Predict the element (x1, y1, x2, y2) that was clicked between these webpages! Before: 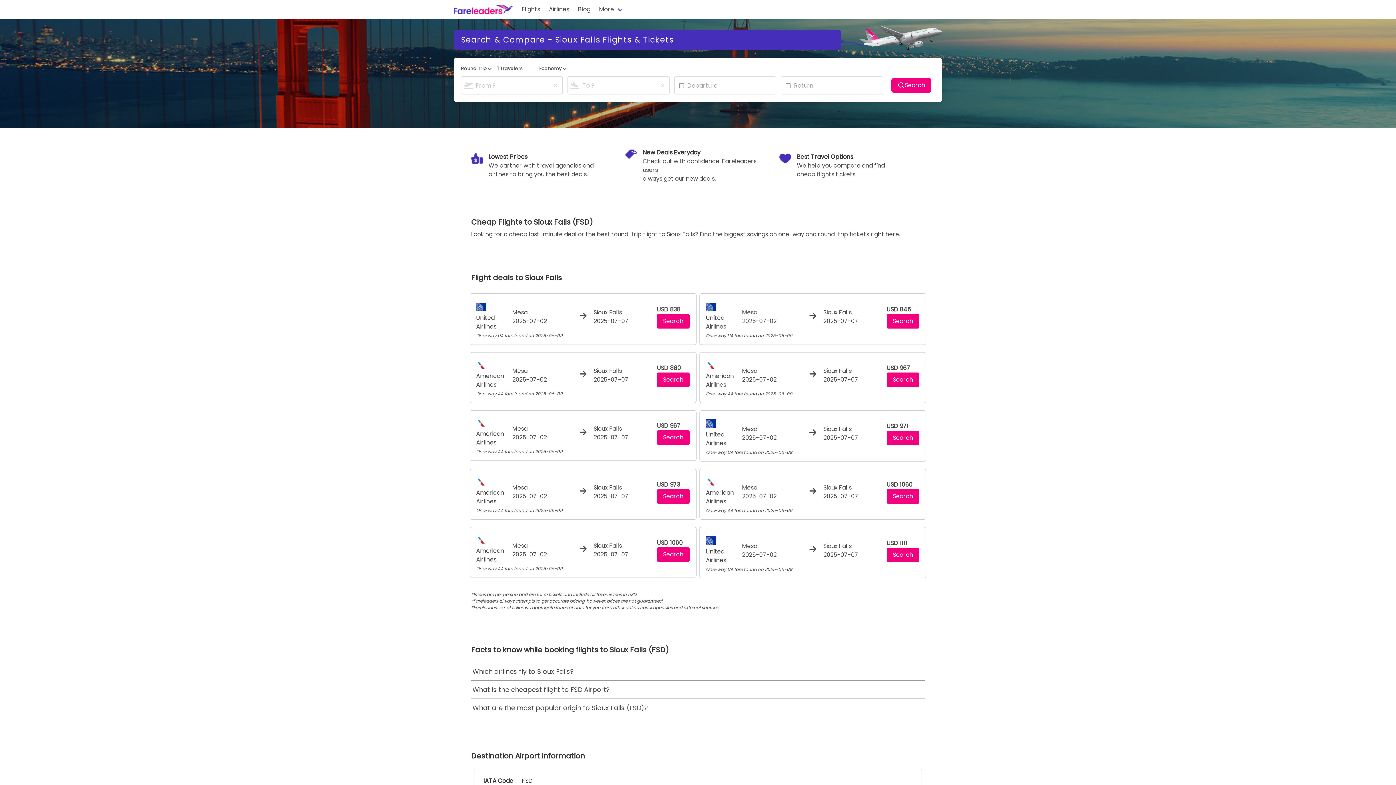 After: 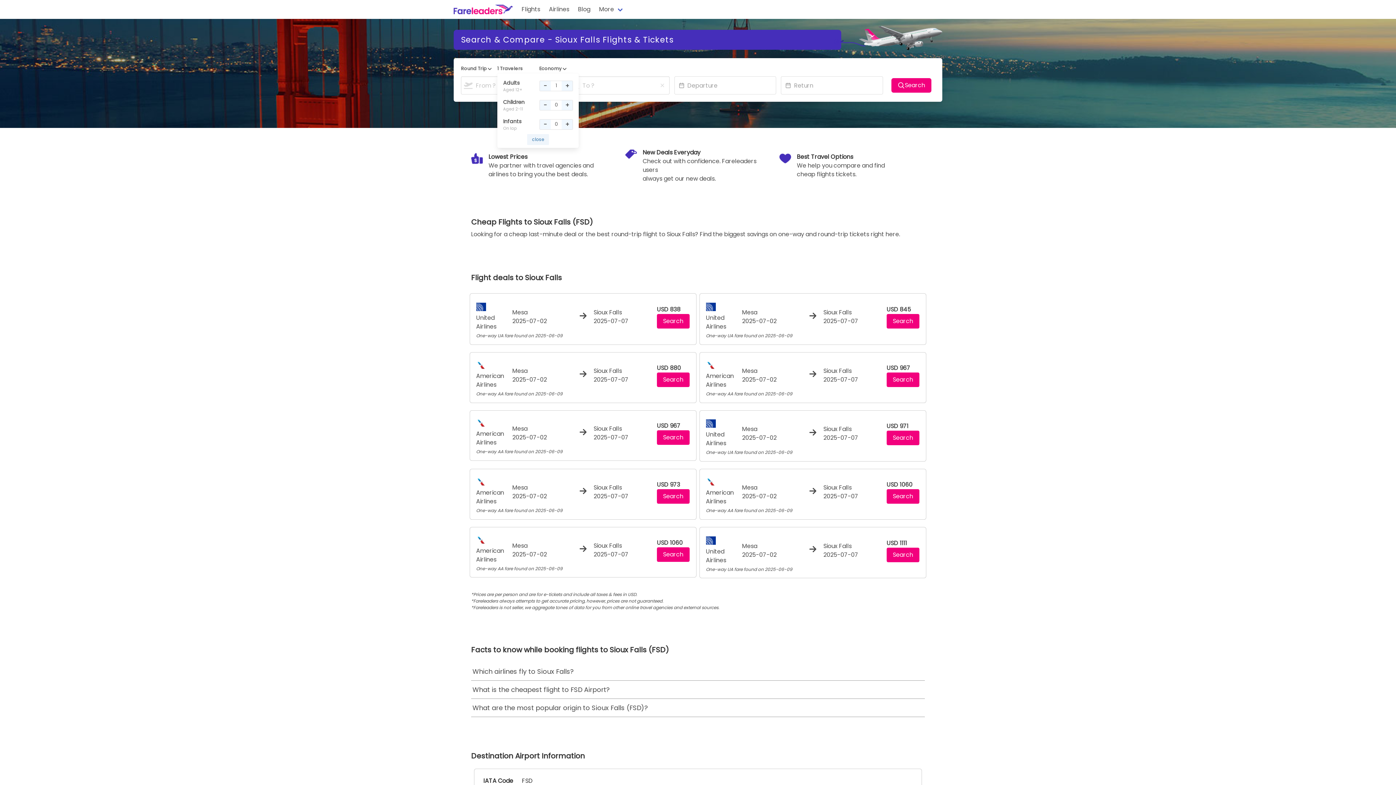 Action: bbox: (497, 65, 537, 71) label: 1 Travelers